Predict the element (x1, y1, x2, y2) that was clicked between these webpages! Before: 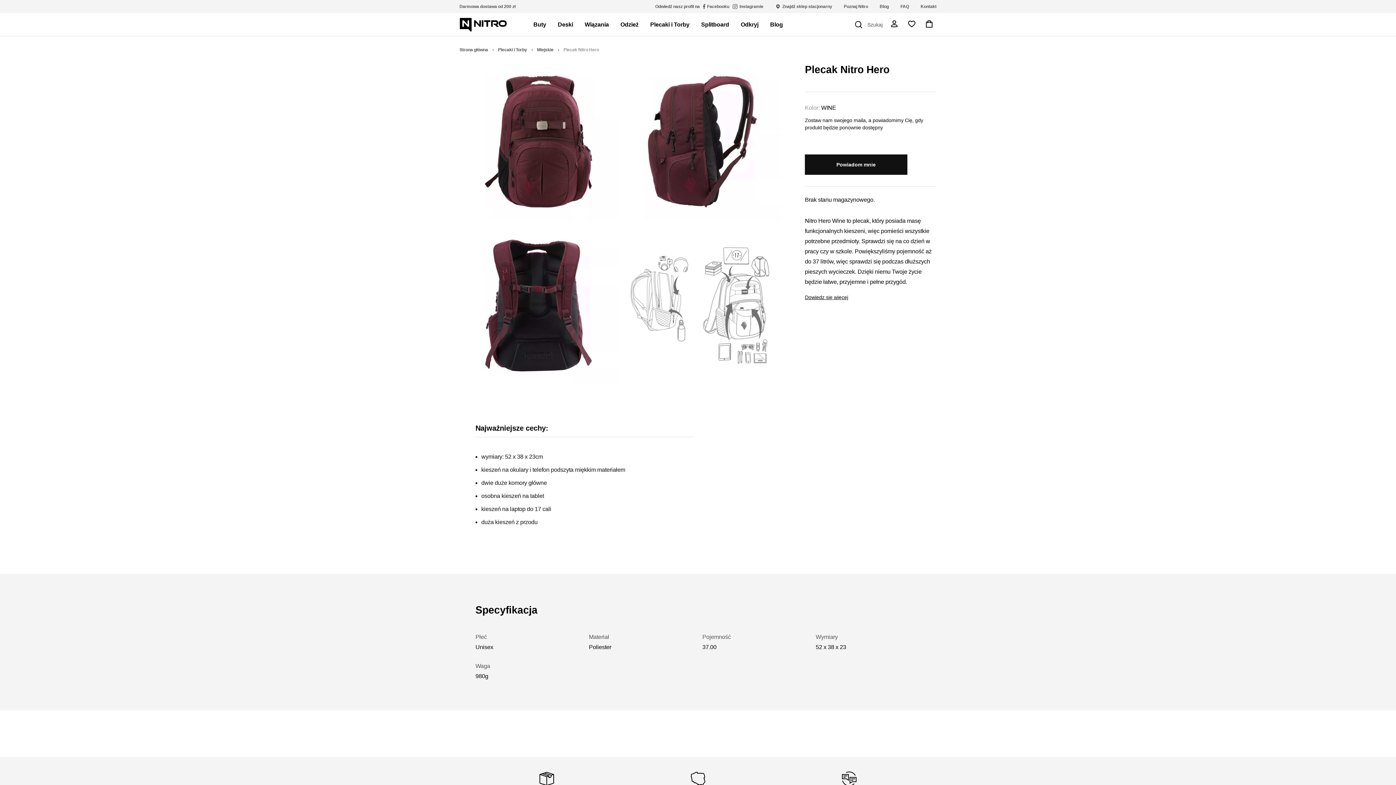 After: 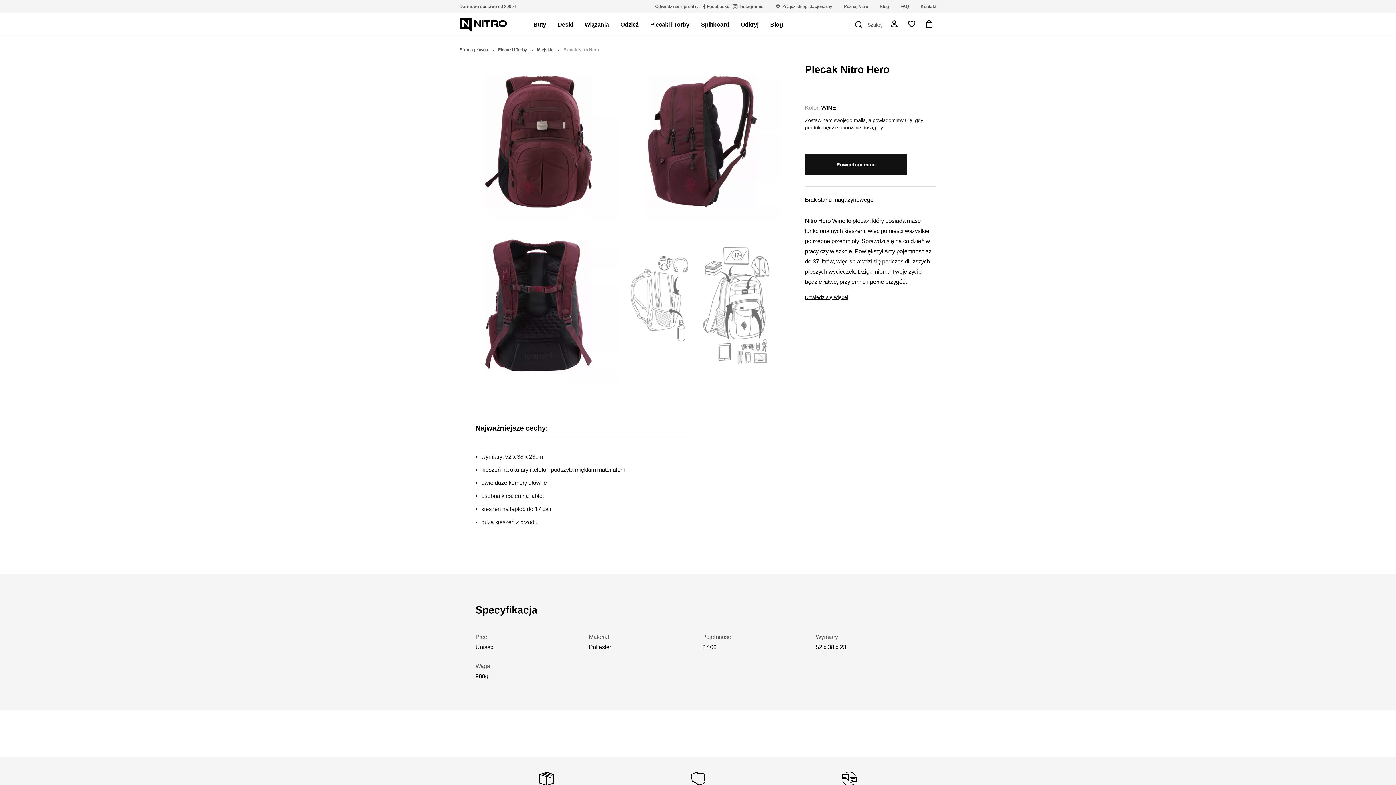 Action: bbox: (729, 3, 763, 9) label: Instagramie